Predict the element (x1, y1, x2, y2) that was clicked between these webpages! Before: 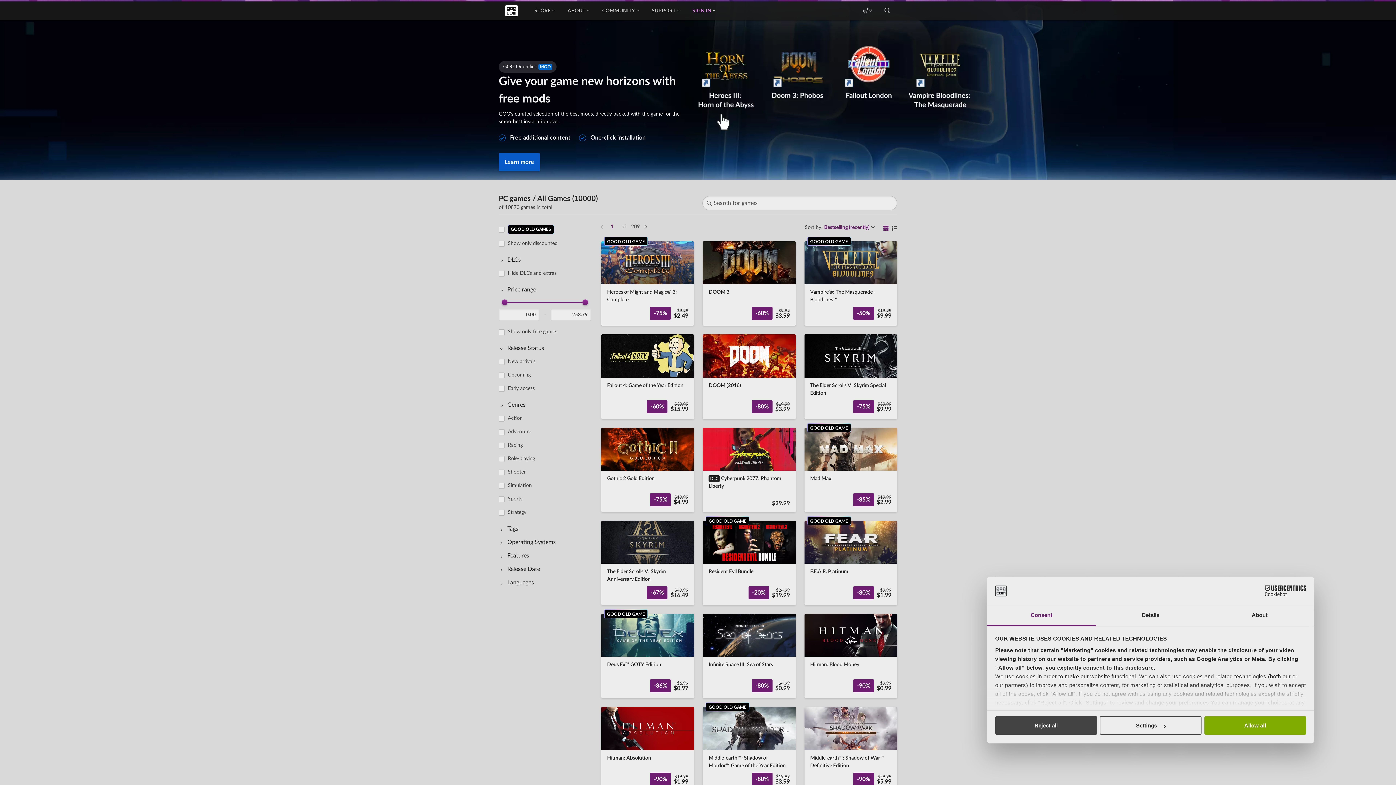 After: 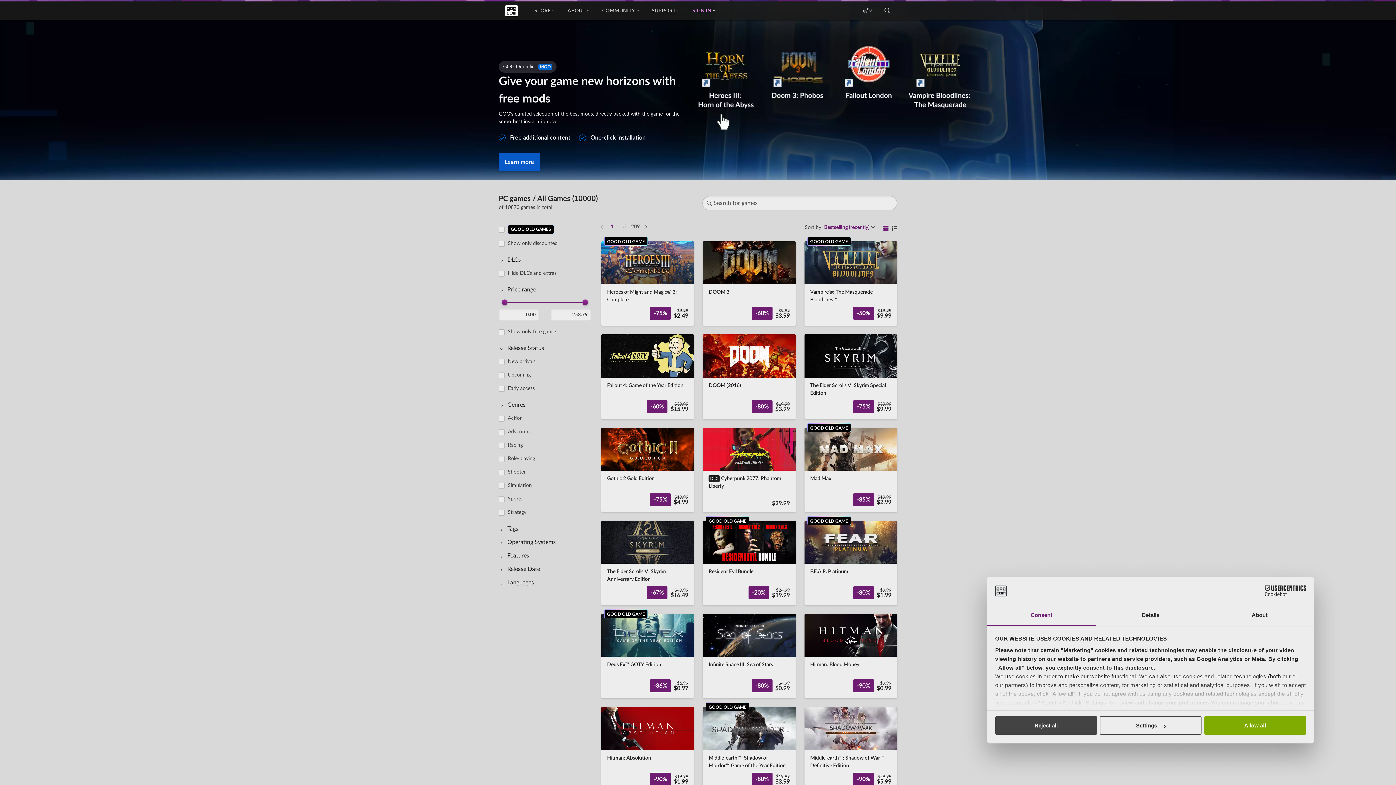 Action: bbox: (1242, 585, 1306, 596) label: Cookiebot - opens in a new window